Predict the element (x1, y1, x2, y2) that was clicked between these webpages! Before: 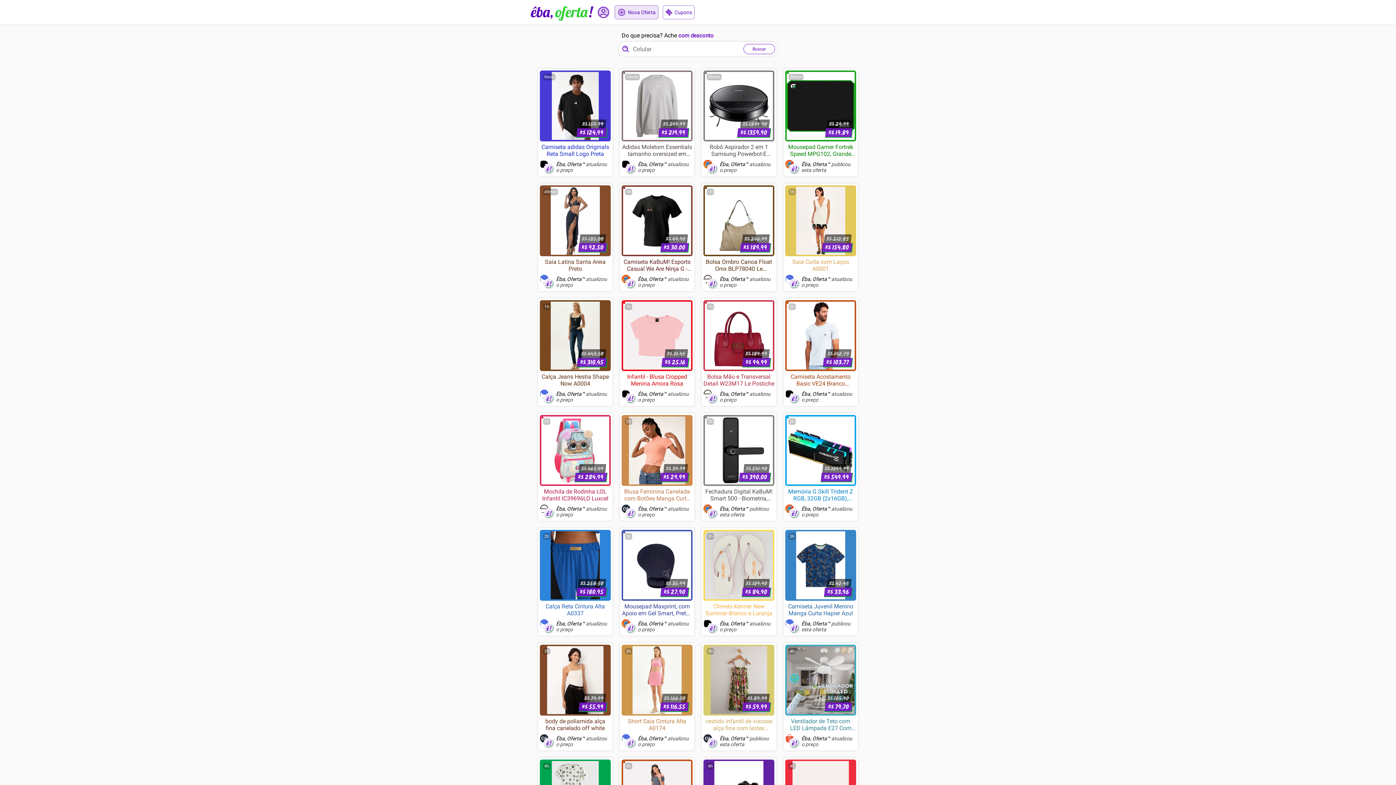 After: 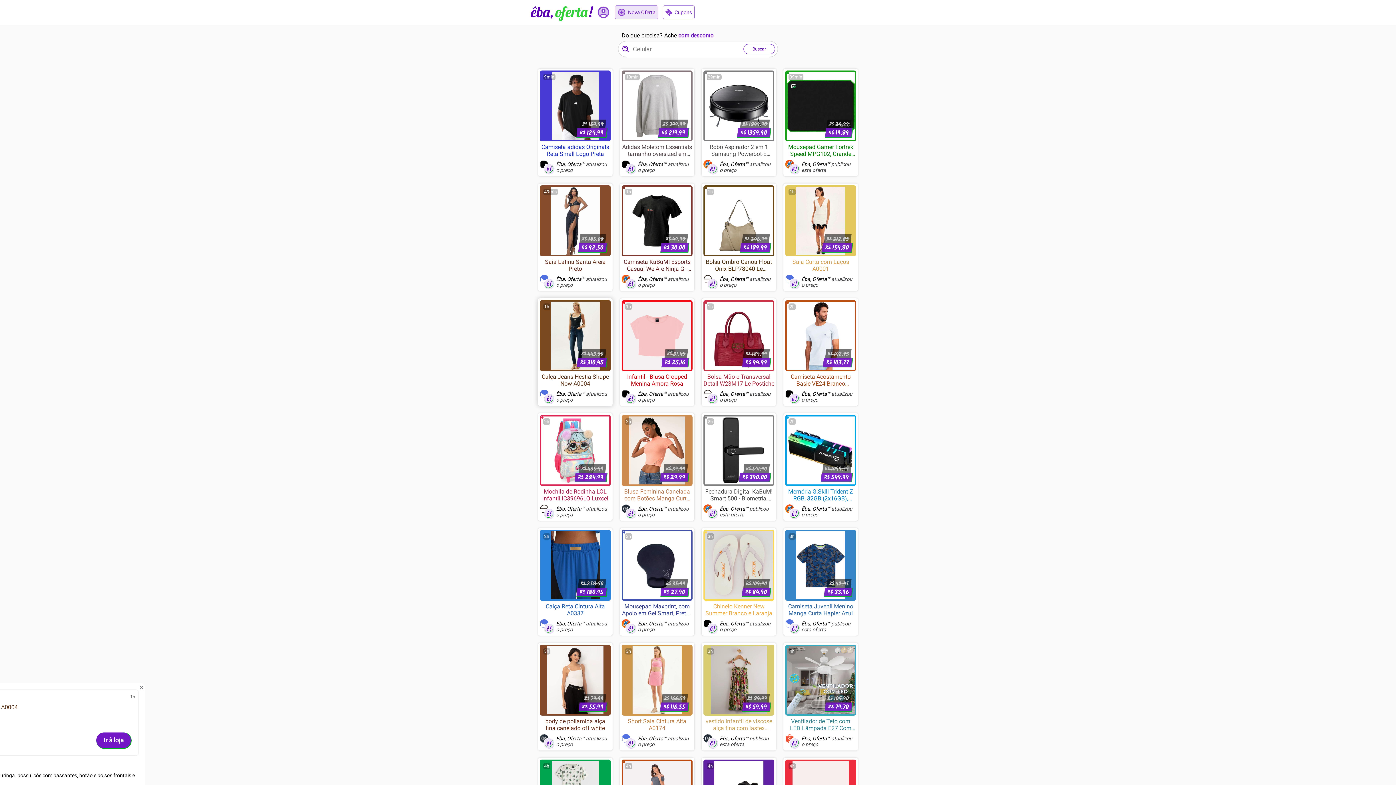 Action: bbox: (538, 298, 612, 406) label: 1h
R$443.50
R$310.45
Calça Jeans Hestia Shape Now A0004
Êba, Oferta™ atualizou o preço